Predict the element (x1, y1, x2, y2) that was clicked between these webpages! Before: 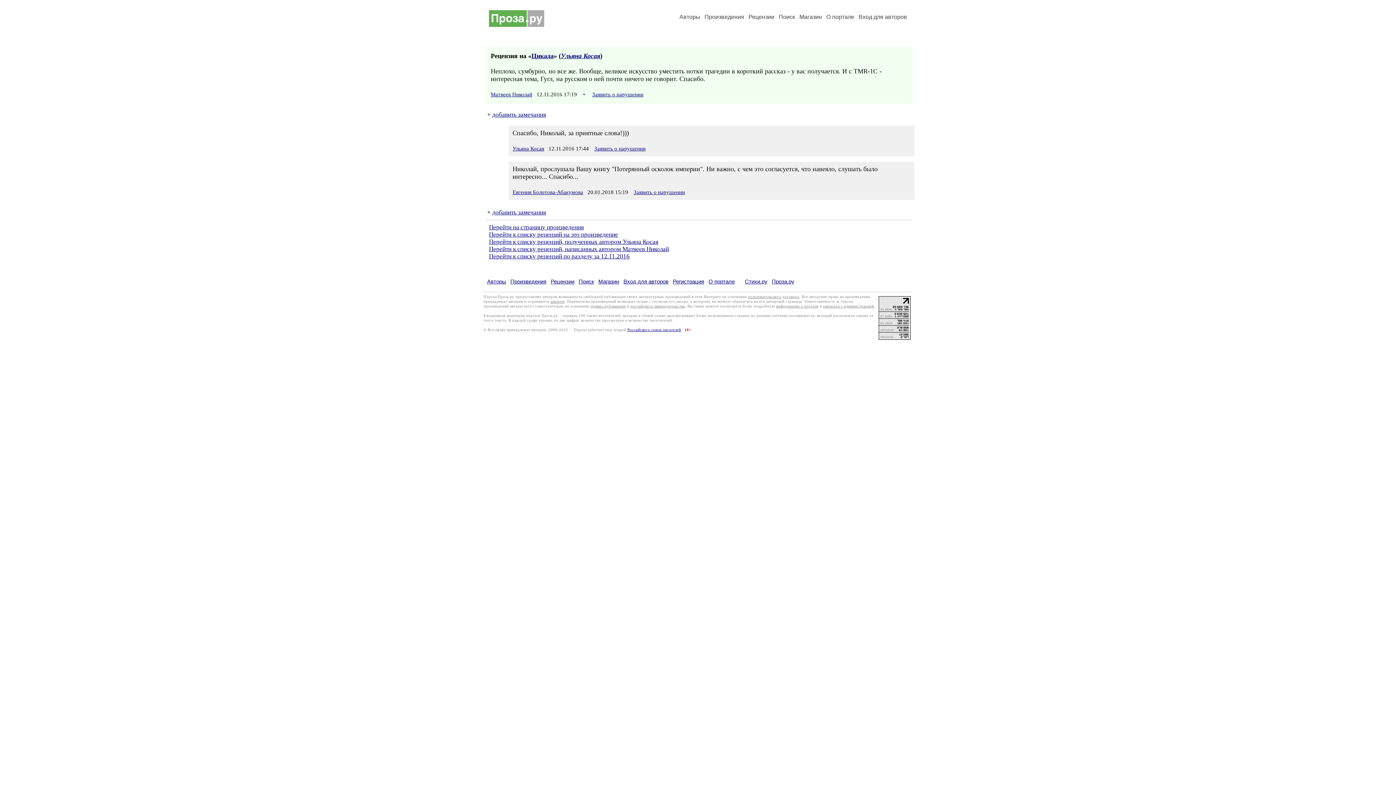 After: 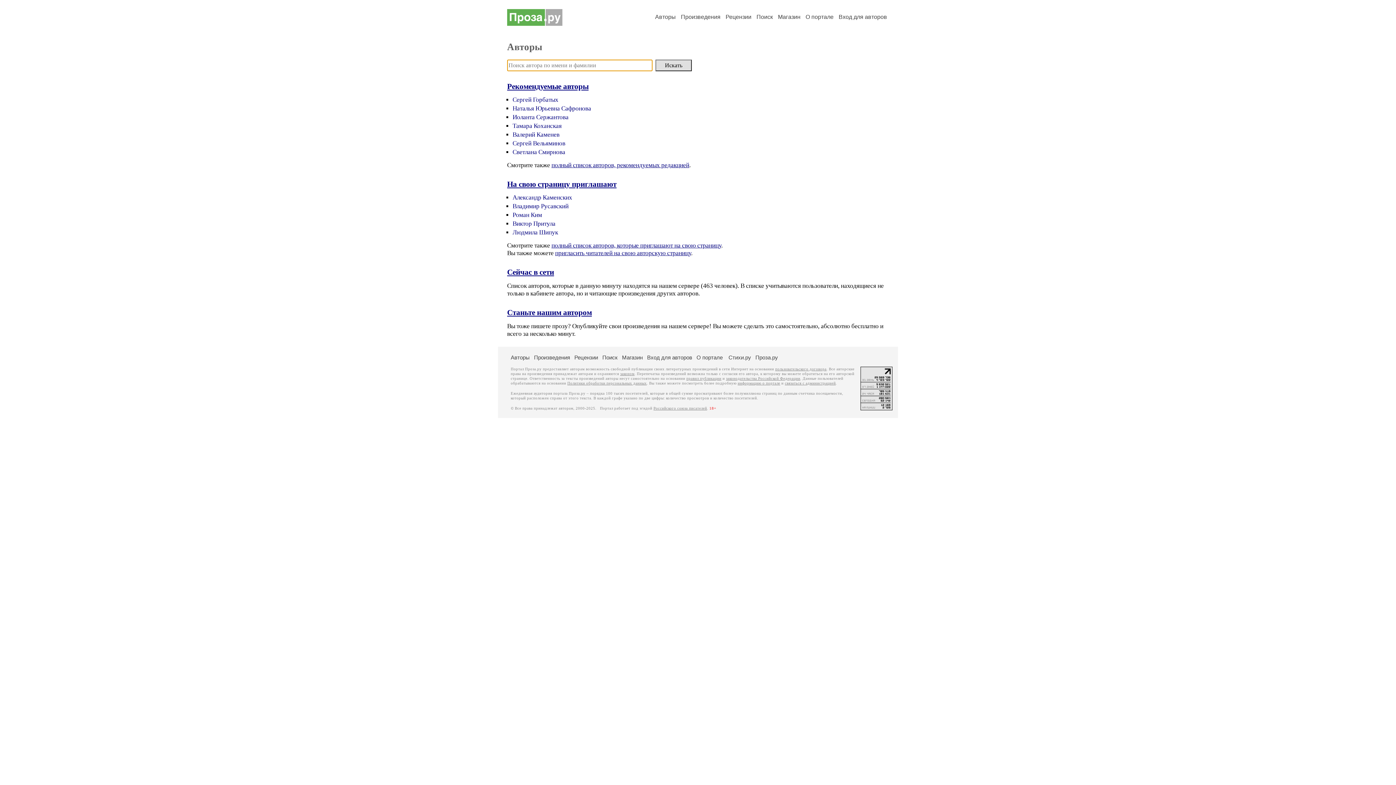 Action: label: Авторы bbox: (679, 13, 700, 20)